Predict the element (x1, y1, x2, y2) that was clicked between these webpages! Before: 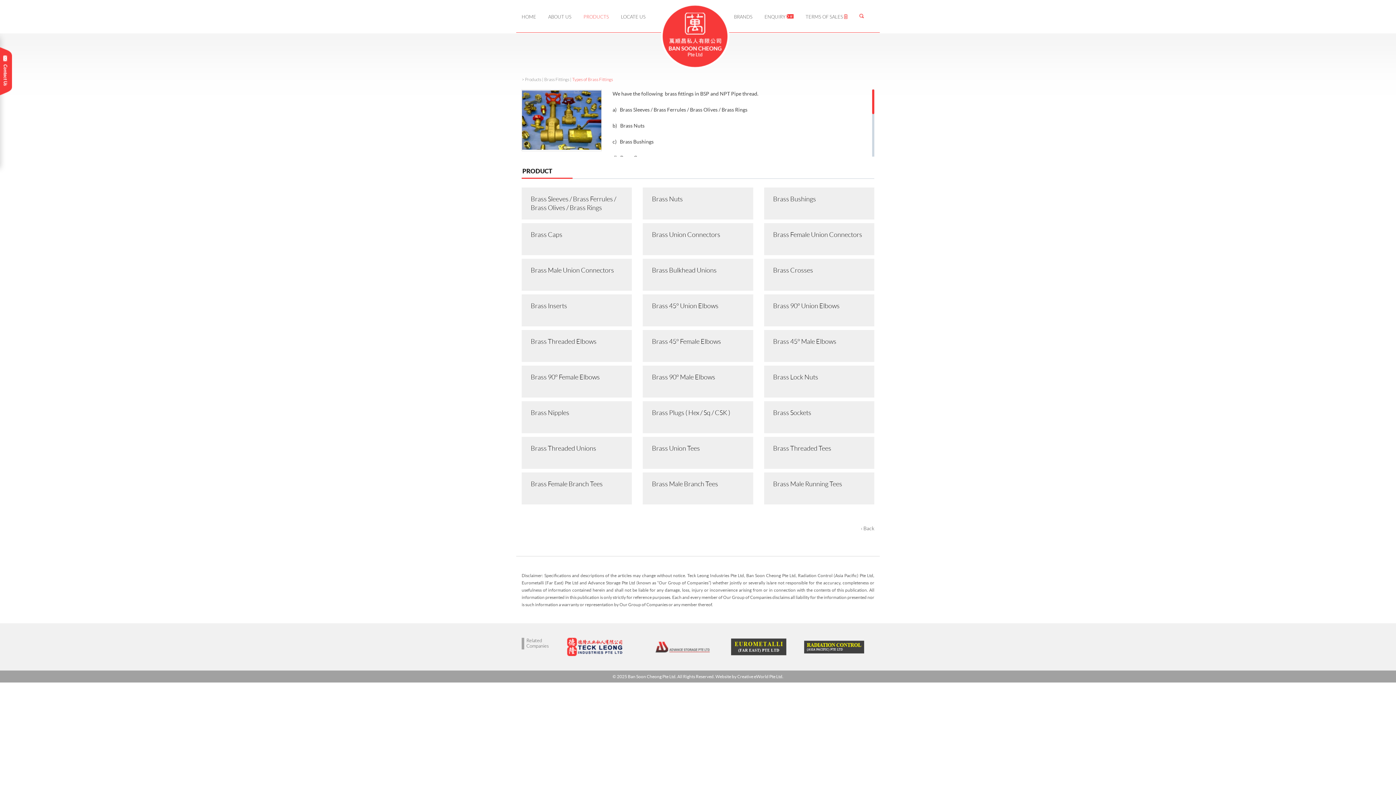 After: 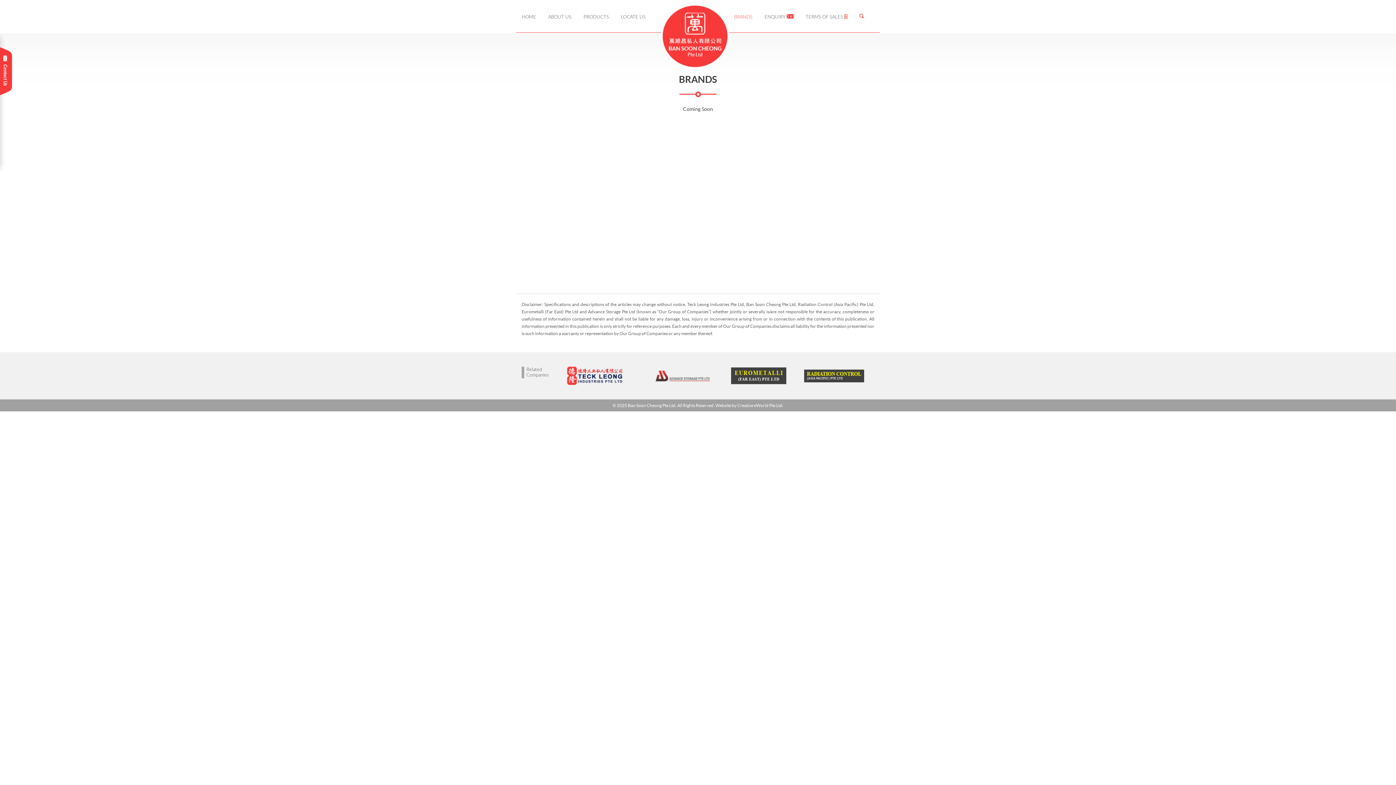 Action: bbox: (728, 3, 758, 30) label: BRANDS